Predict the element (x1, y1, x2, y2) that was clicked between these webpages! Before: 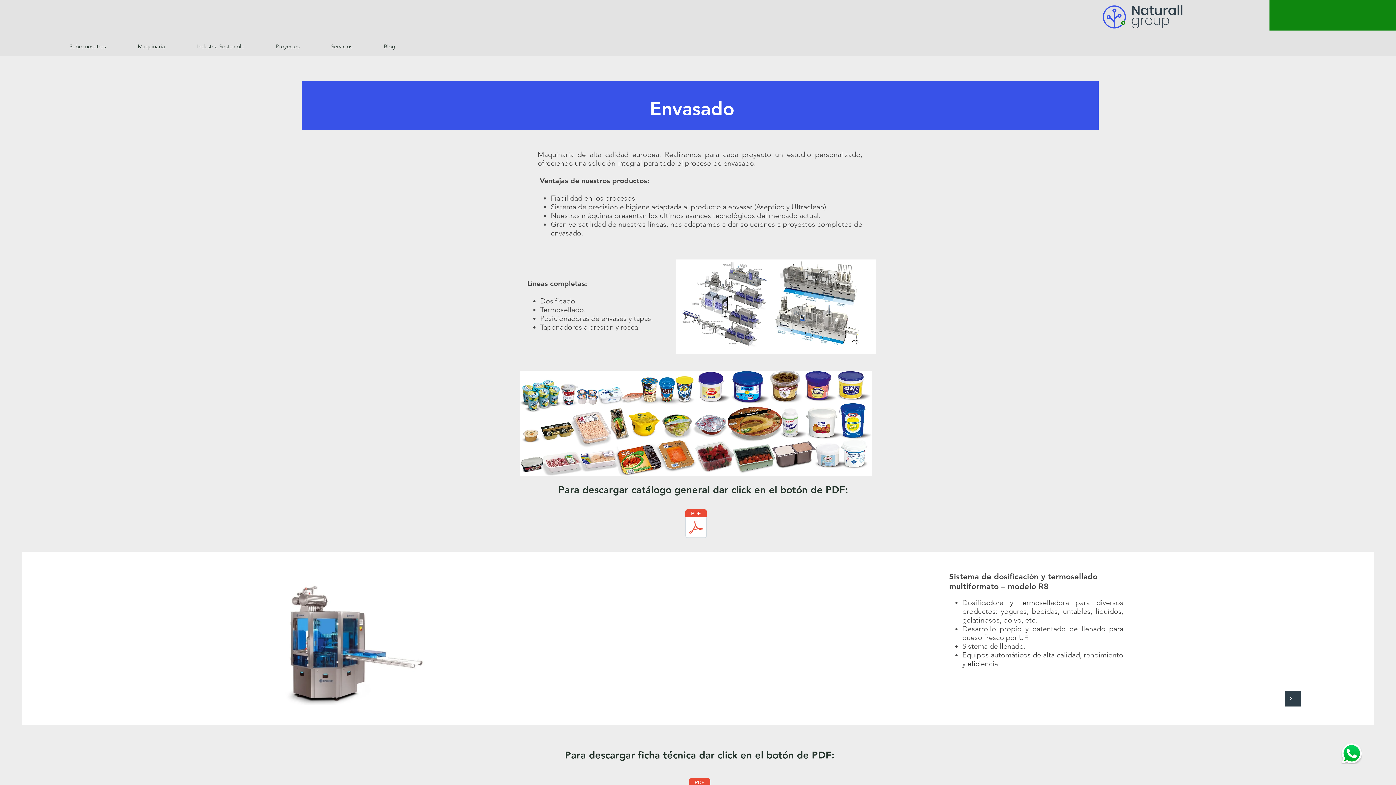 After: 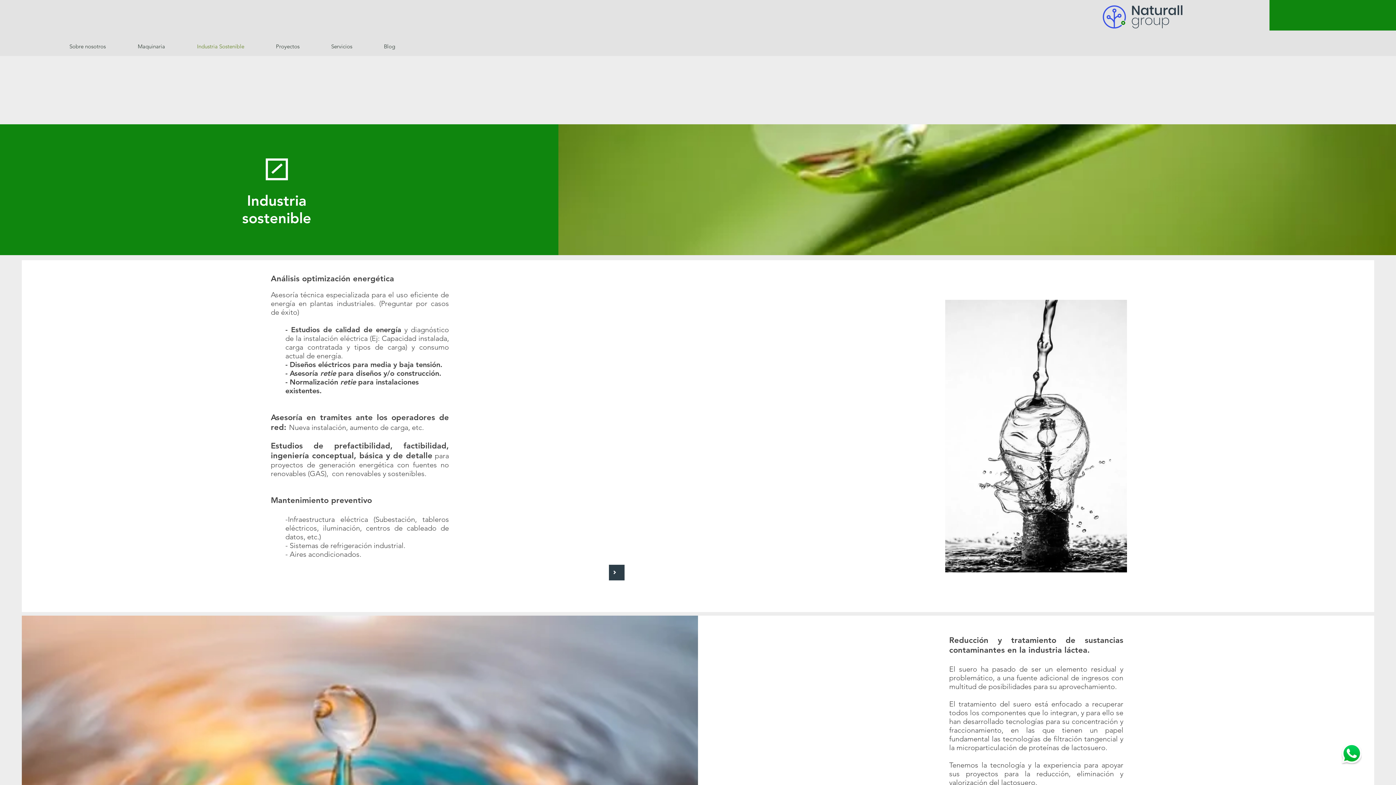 Action: bbox: (191, 37, 270, 55) label: Industria Sostenible